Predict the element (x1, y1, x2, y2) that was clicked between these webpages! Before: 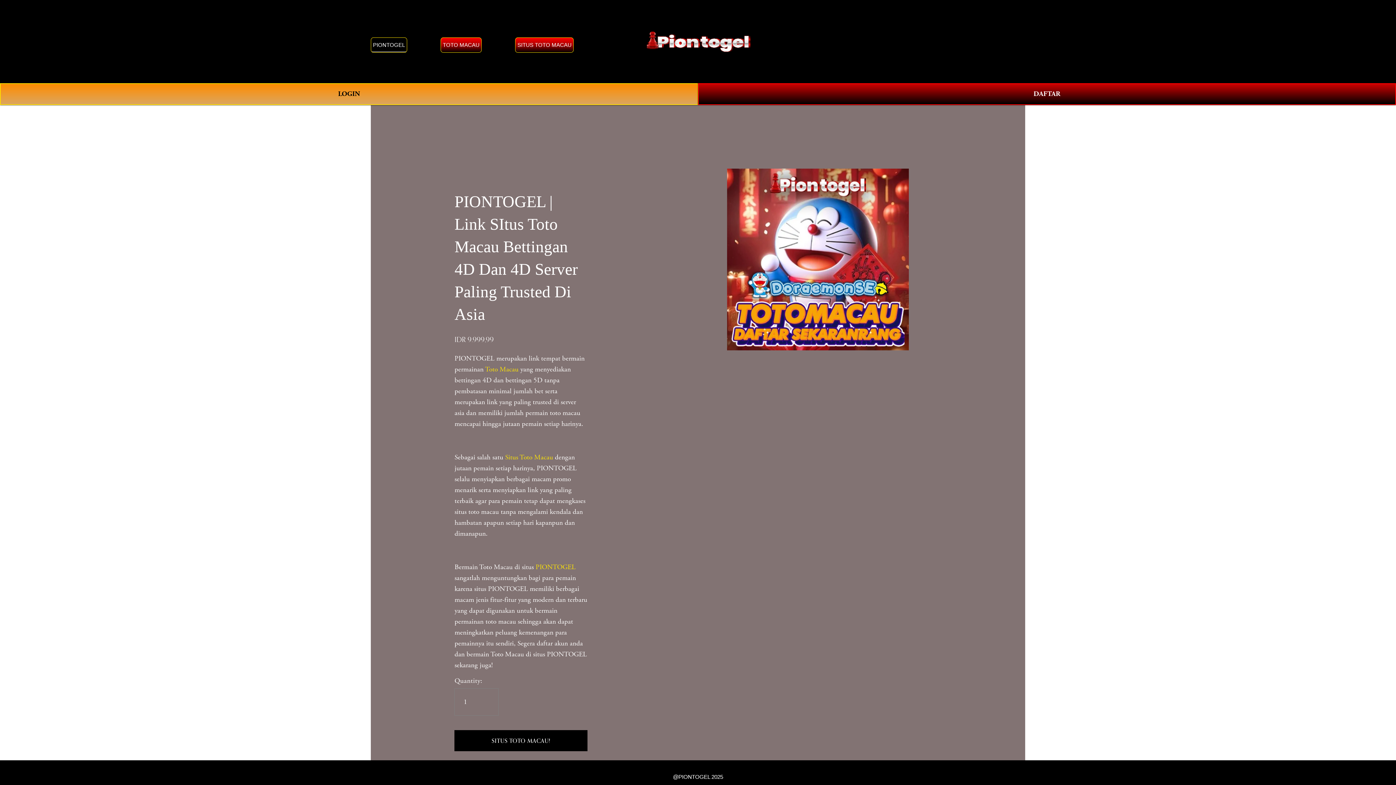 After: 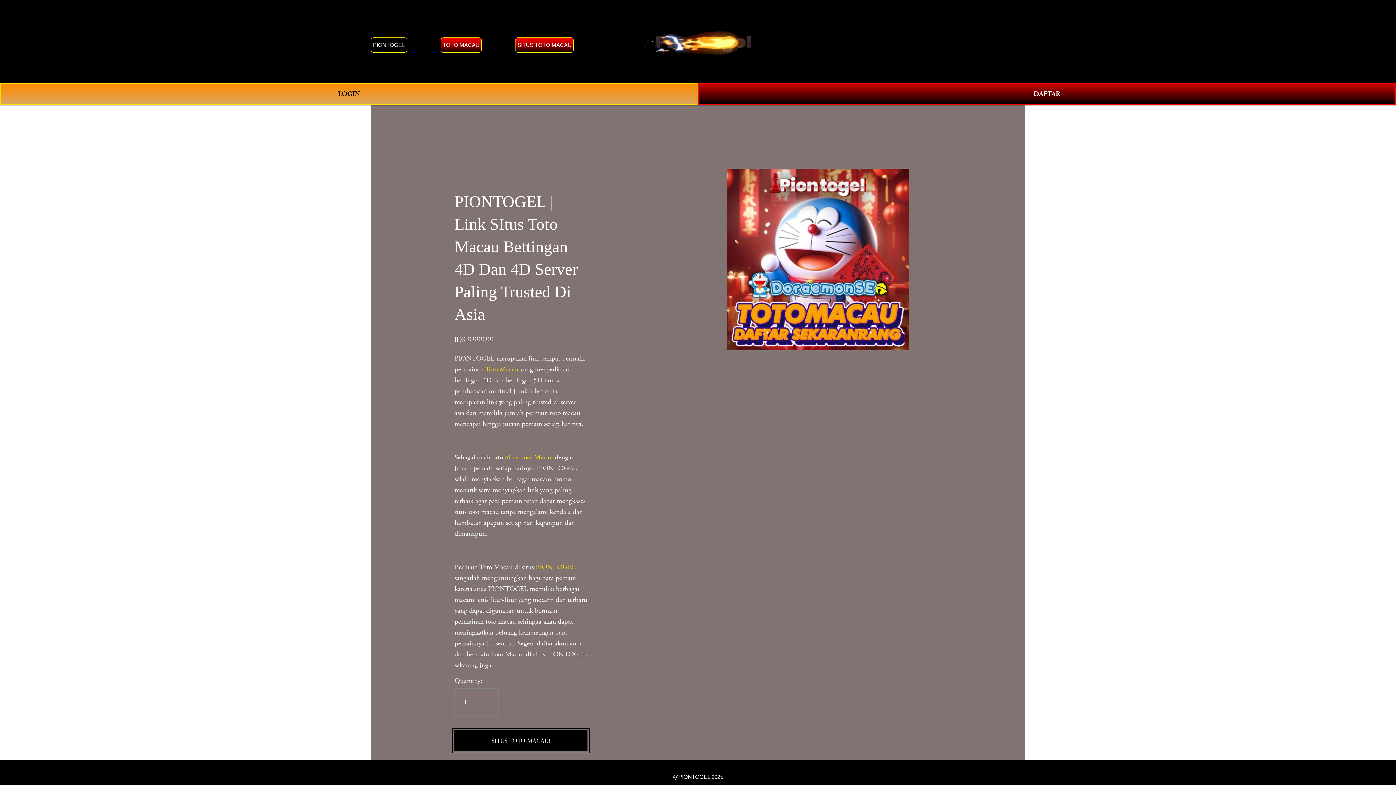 Action: label: SITUS TOTO MACAU! bbox: (454, 730, 587, 751)